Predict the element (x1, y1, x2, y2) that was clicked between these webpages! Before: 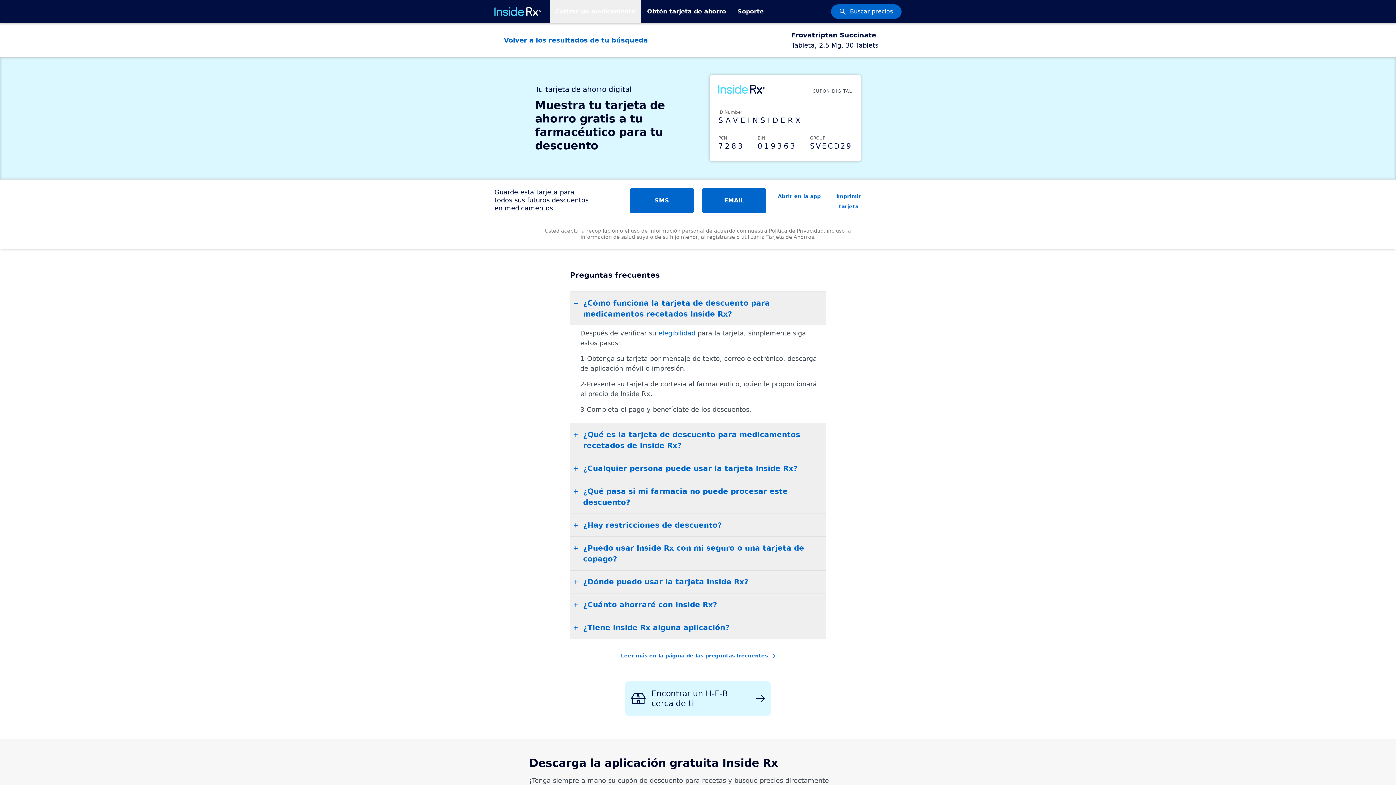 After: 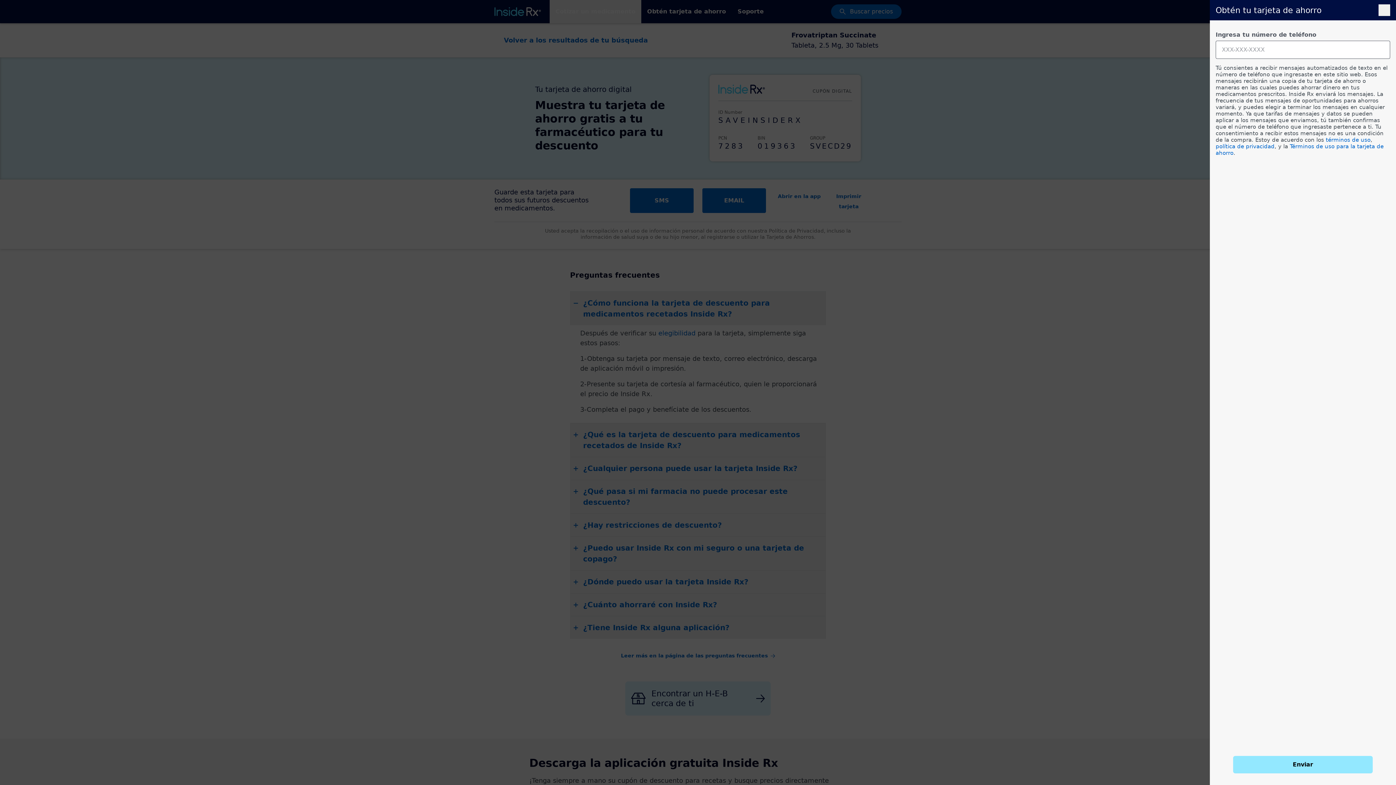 Action: bbox: (630, 188, 693, 213) label: SMS